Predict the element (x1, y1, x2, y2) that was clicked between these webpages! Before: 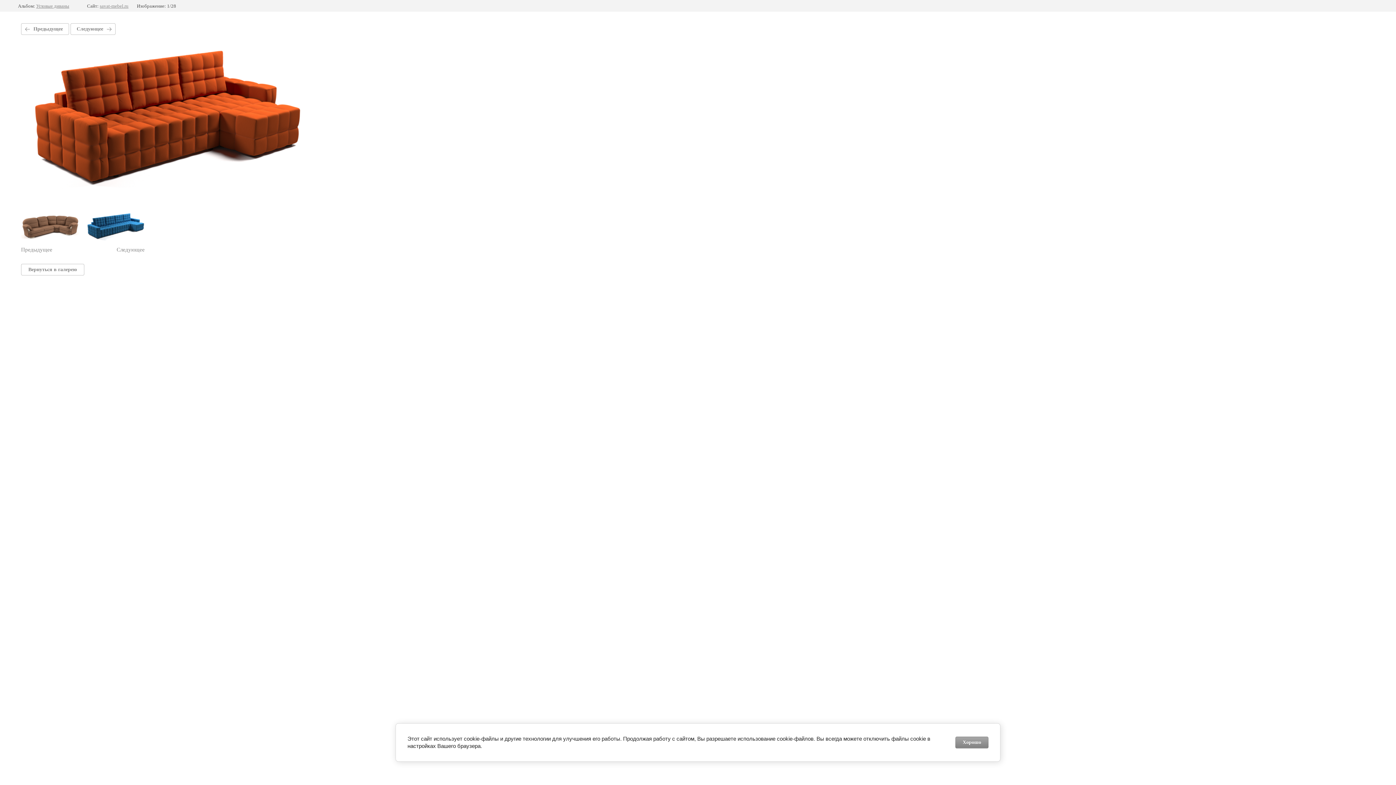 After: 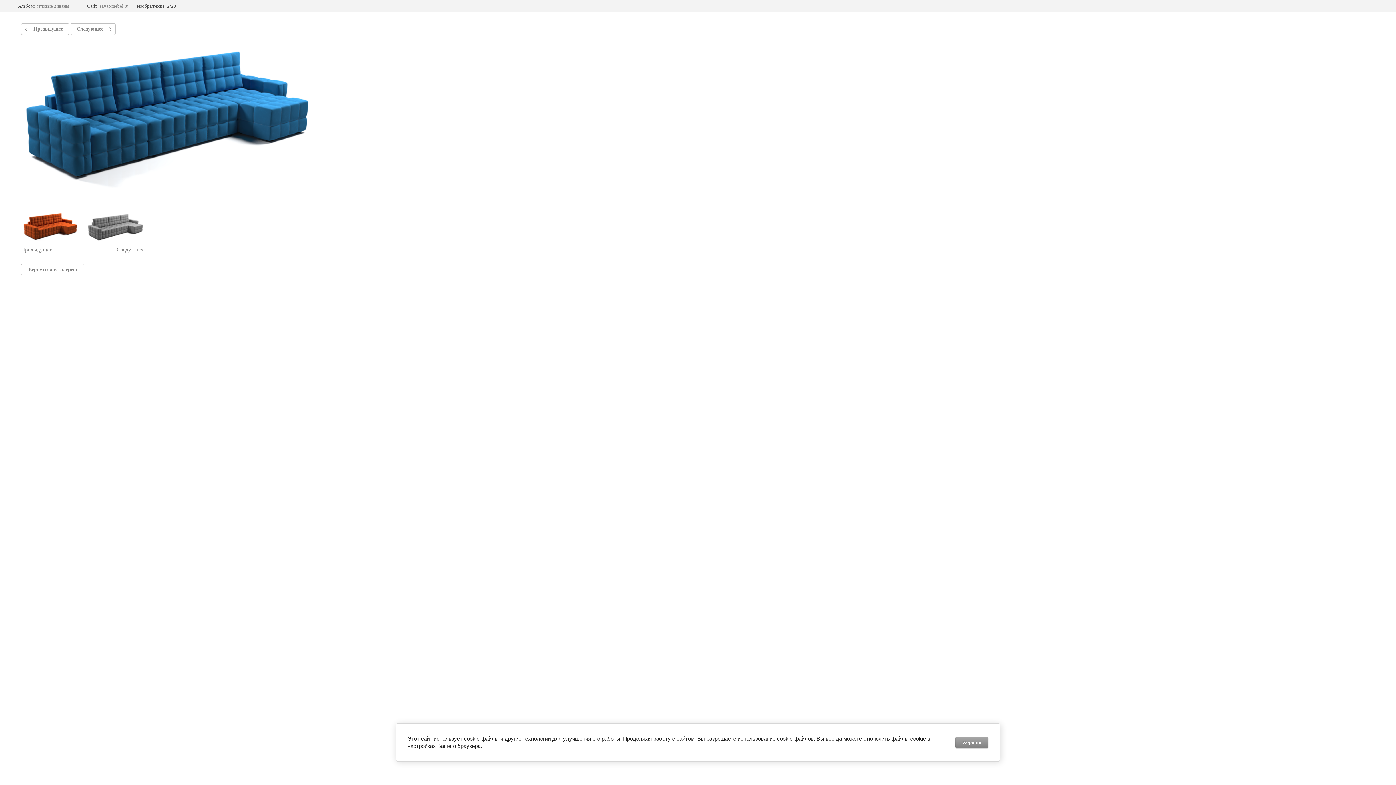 Action: bbox: (70, 23, 115, 34) label: Следующее